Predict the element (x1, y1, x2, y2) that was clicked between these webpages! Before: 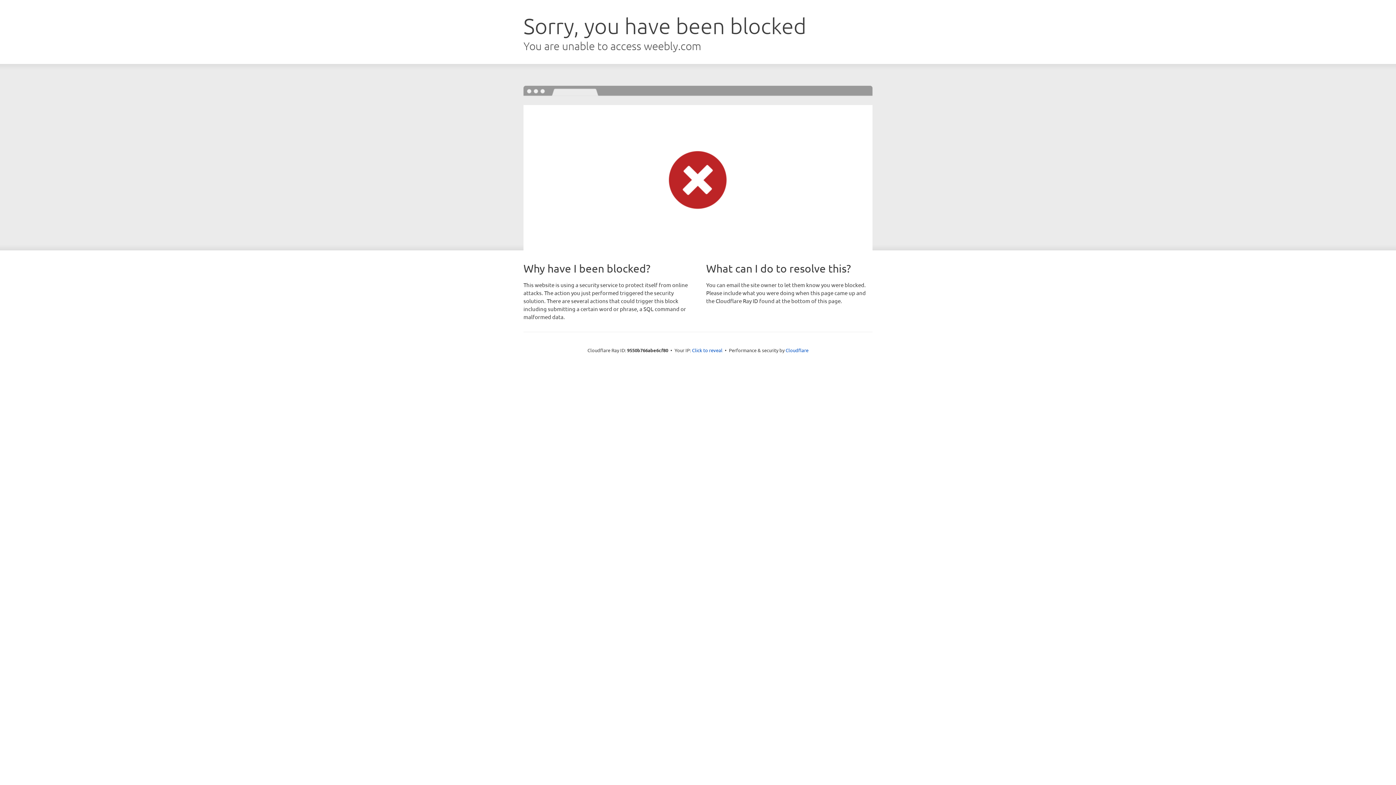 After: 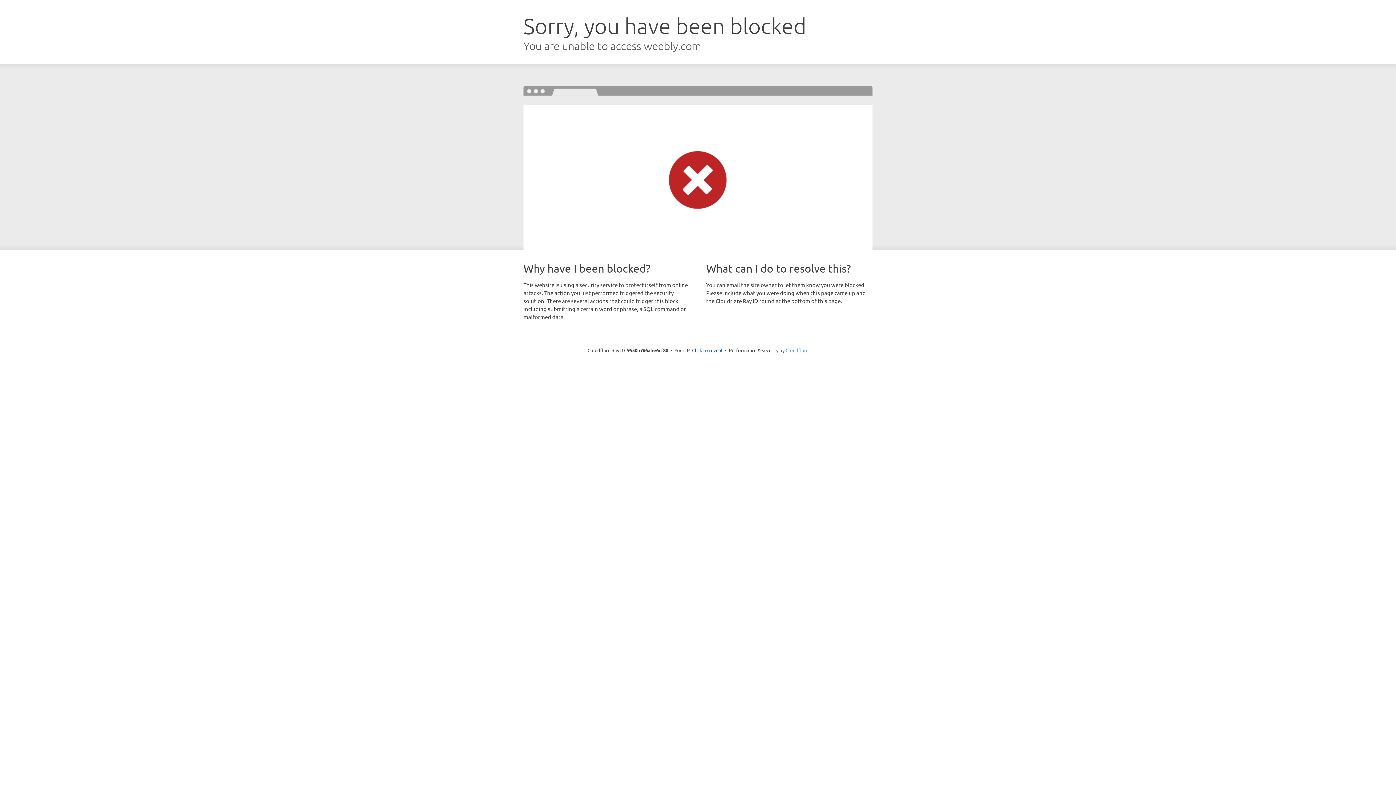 Action: bbox: (785, 347, 808, 353) label: Cloudflare